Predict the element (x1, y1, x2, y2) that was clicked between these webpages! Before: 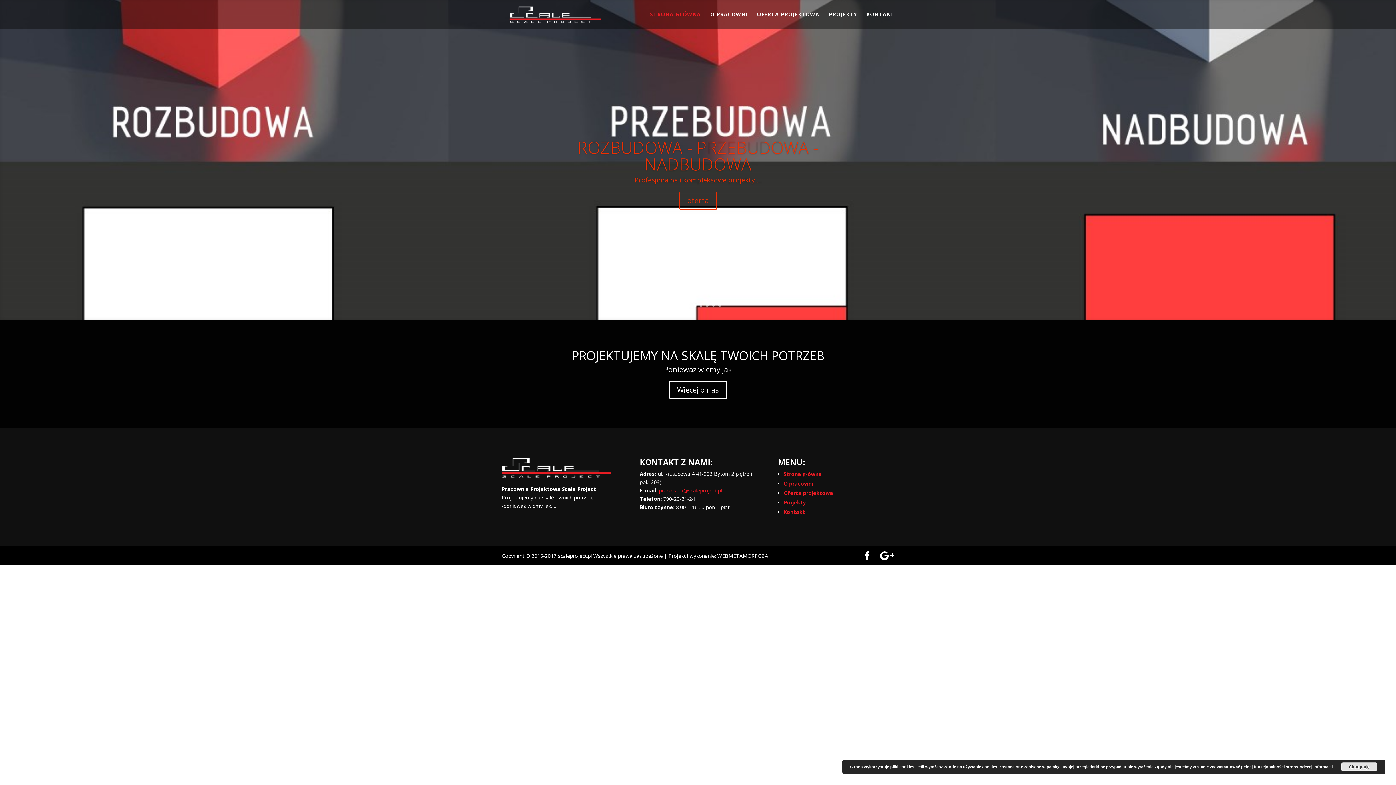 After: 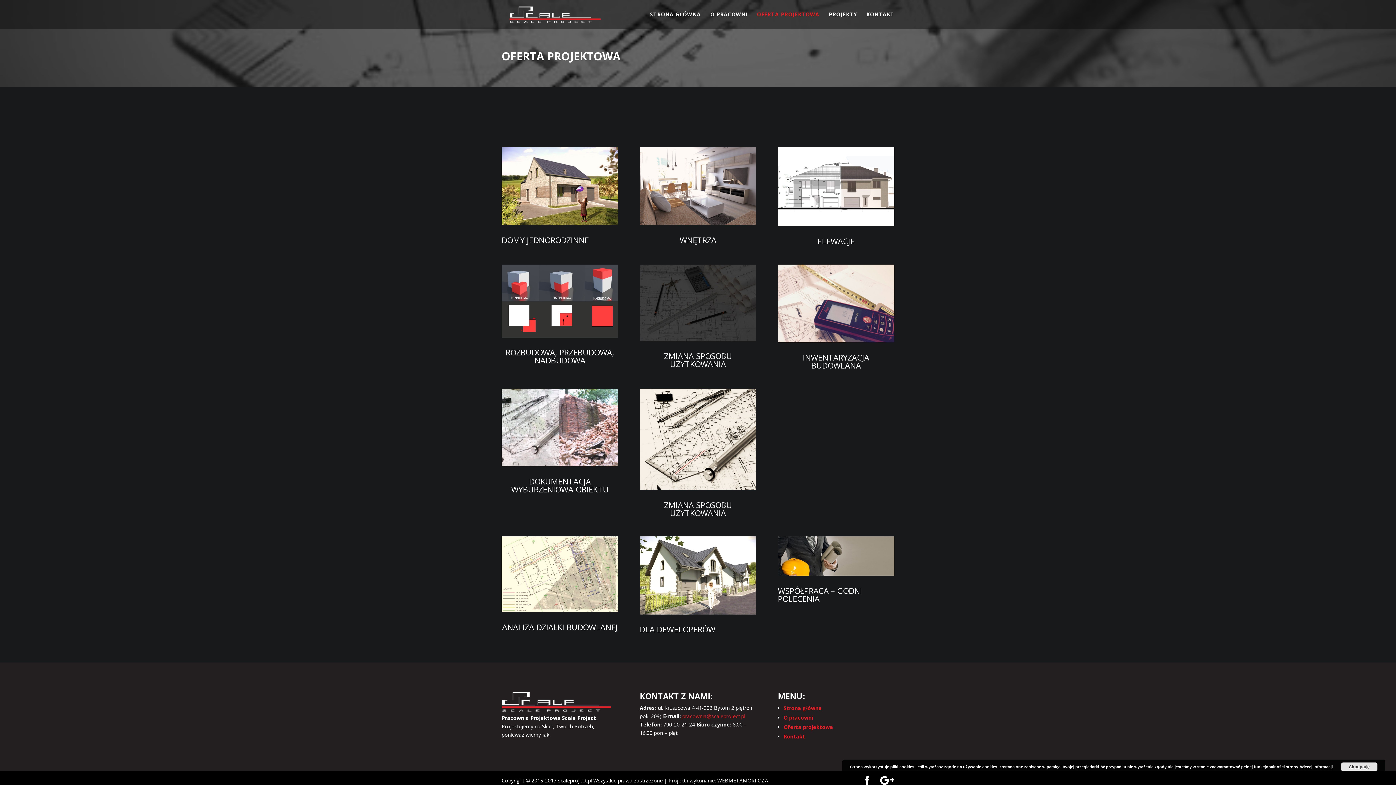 Action: bbox: (757, 12, 819, 29) label: OFERTA PROJEKTOWA